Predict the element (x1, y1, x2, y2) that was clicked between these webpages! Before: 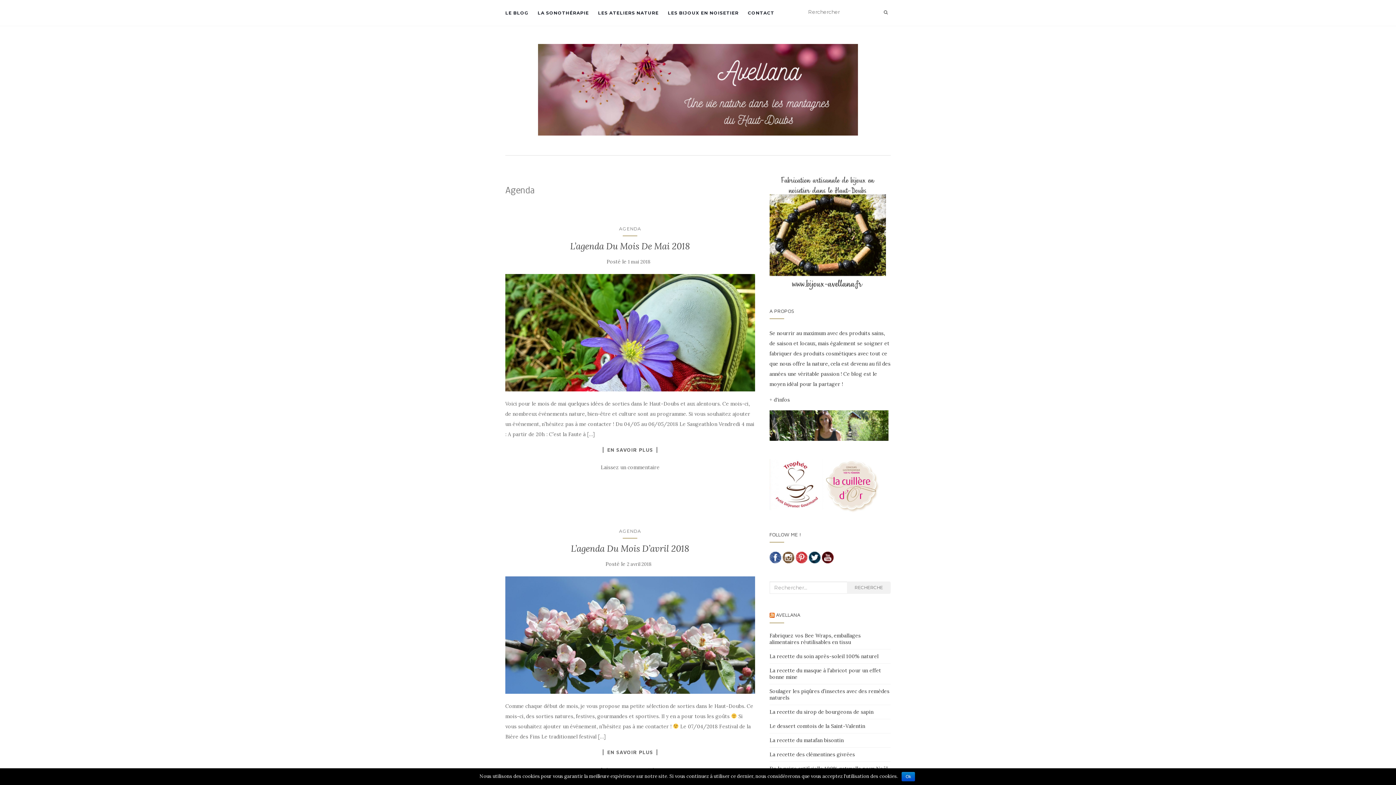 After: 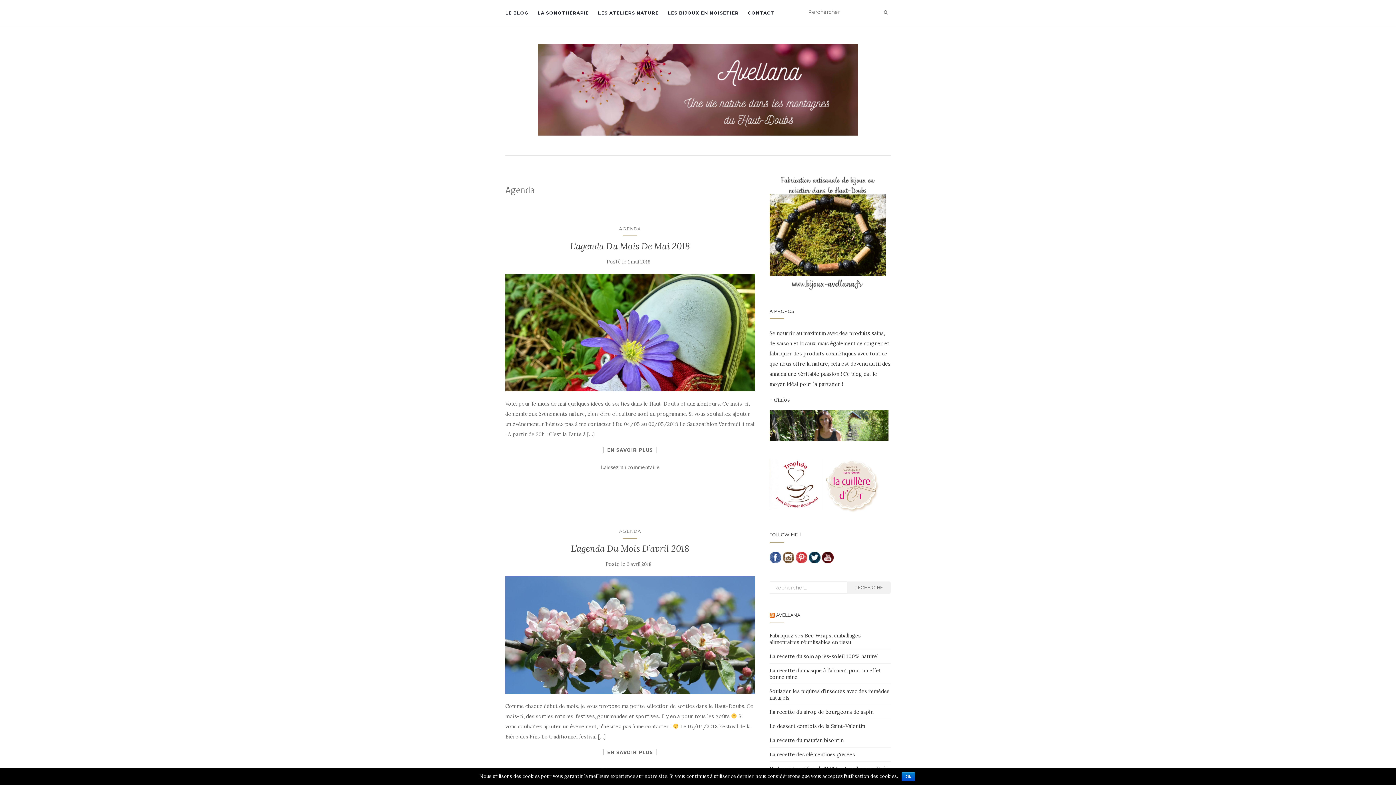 Action: label:   bbox: (769, 228, 887, 234)